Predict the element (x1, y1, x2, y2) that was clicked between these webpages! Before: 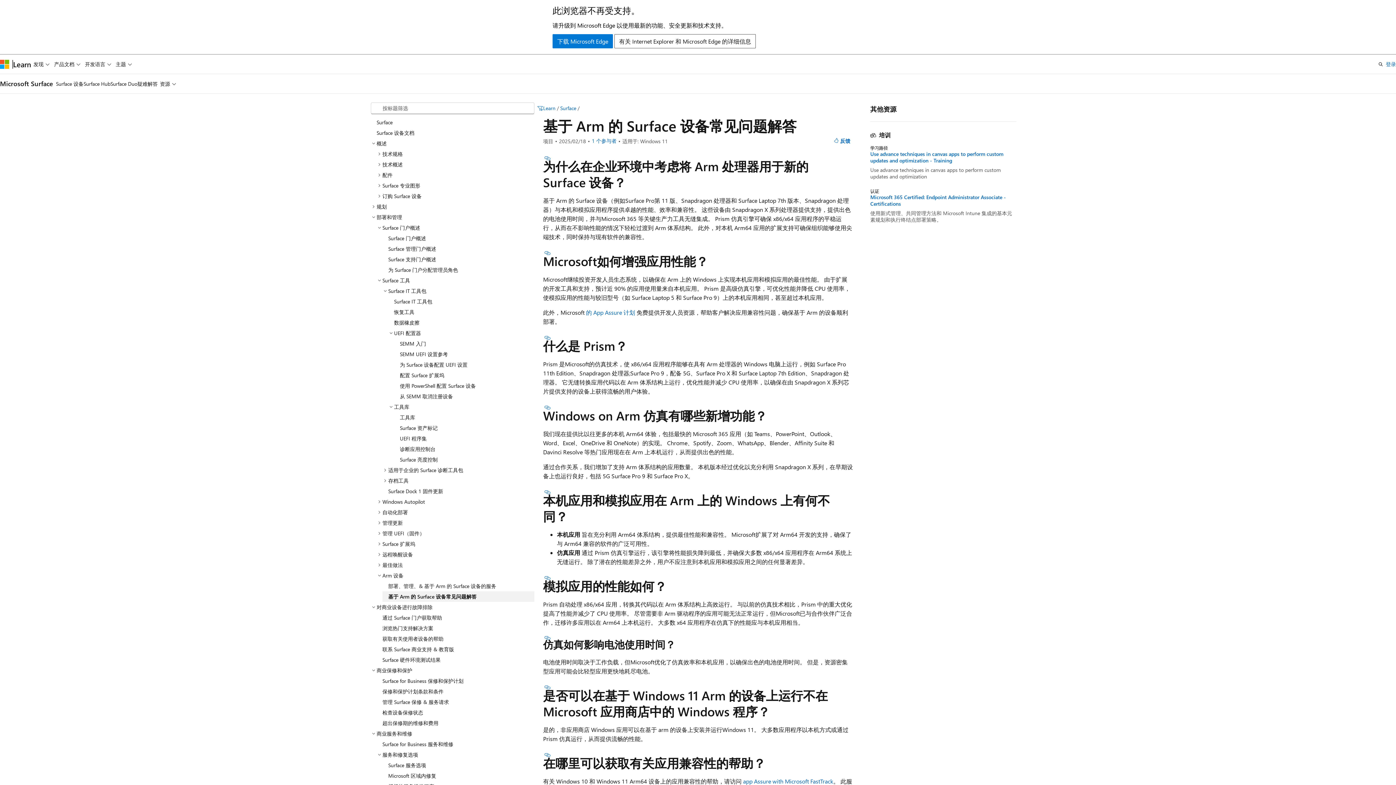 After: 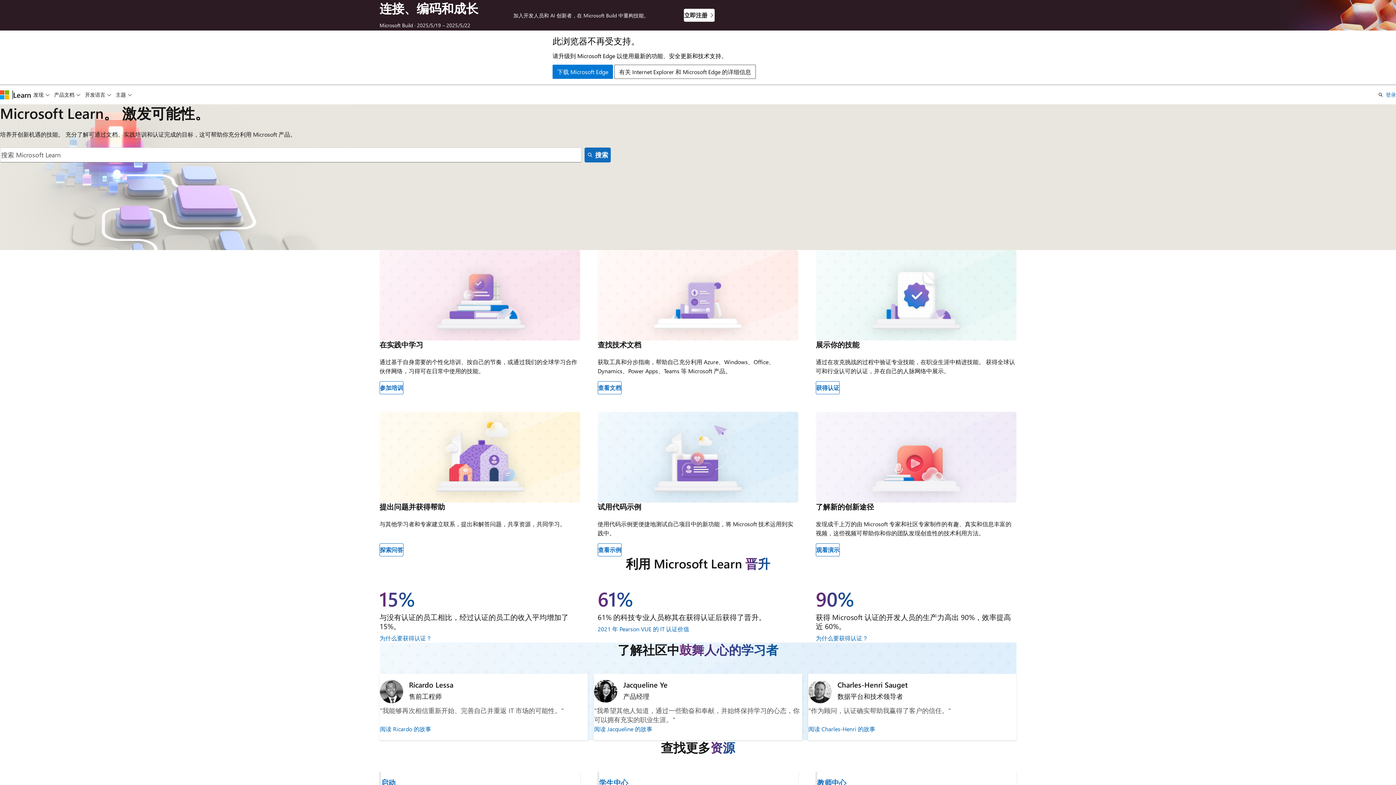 Action: bbox: (13, 59, 31, 68) label: Learn